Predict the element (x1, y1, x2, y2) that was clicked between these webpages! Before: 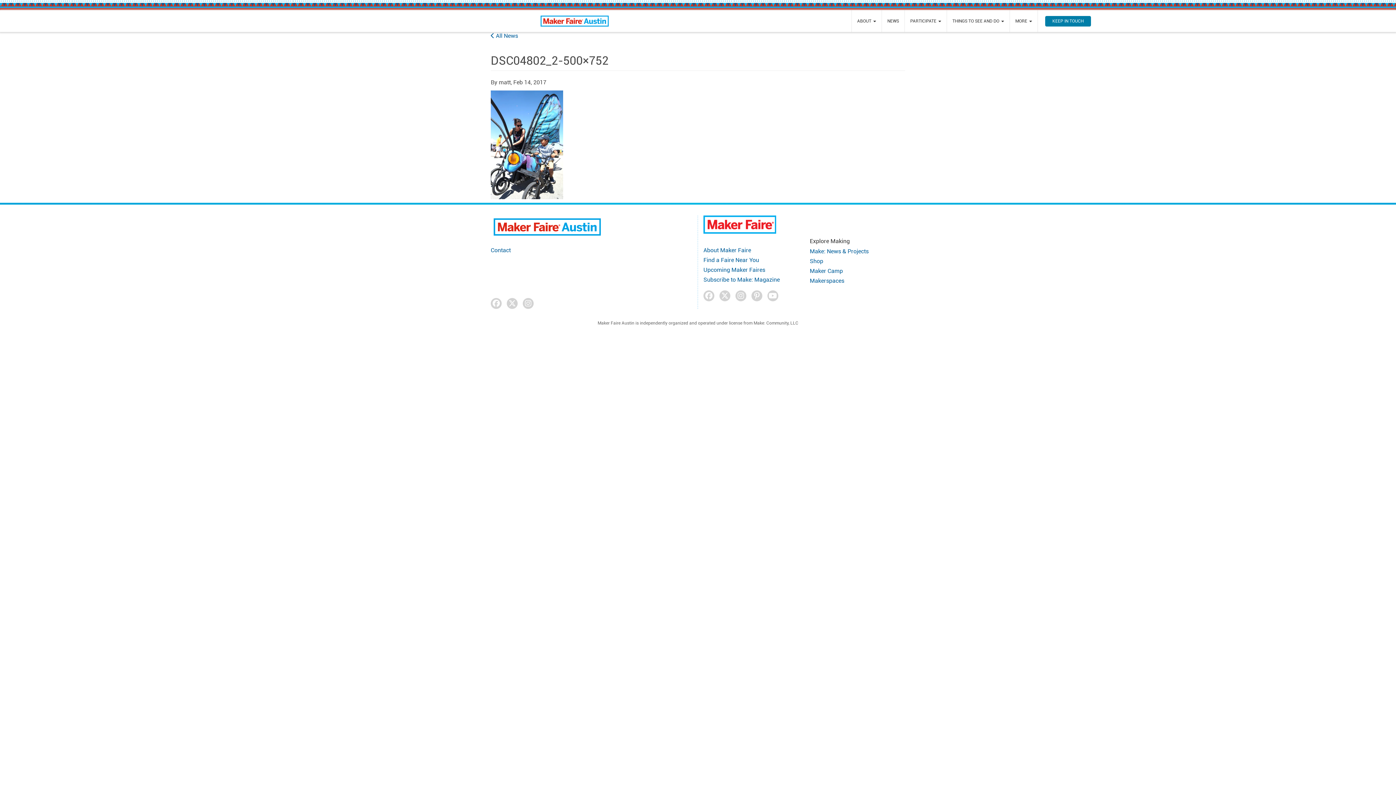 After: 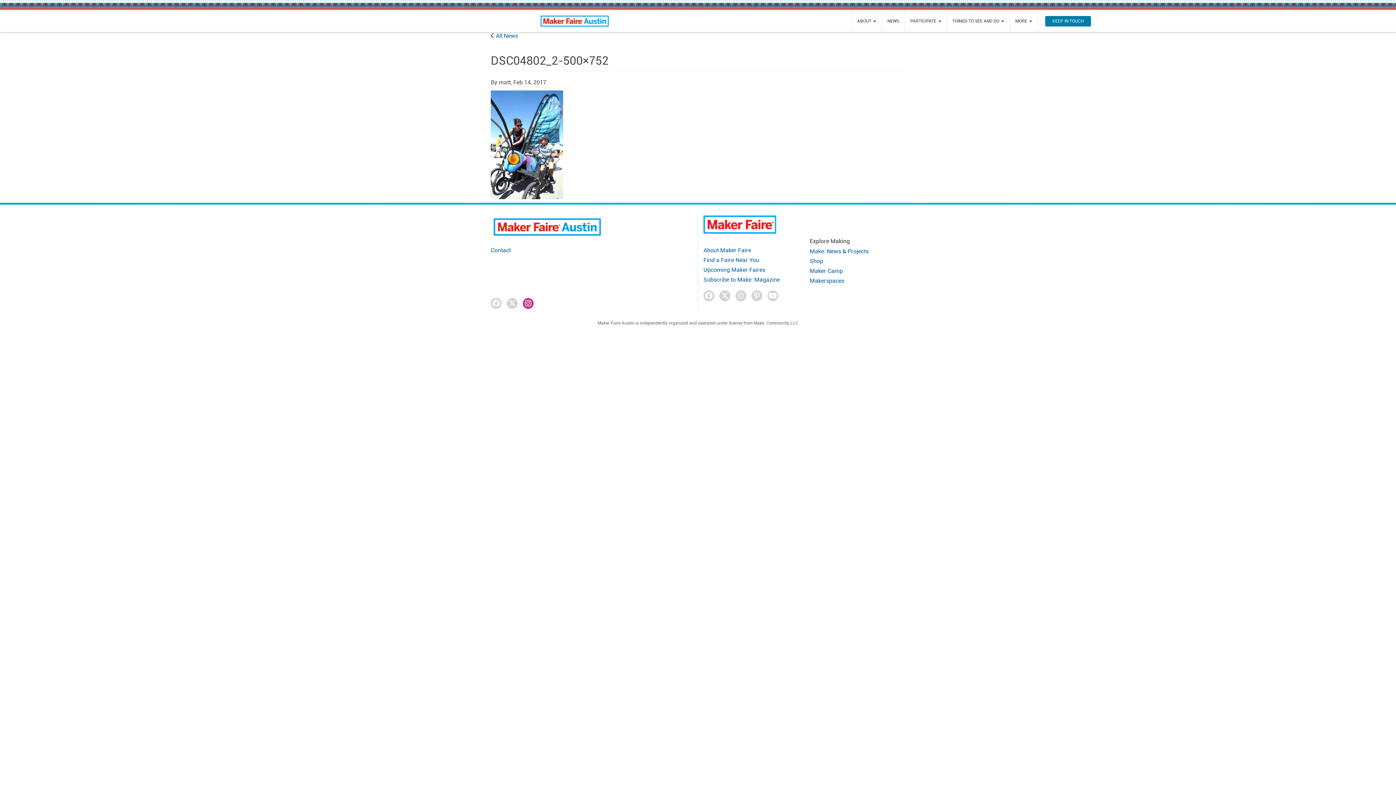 Action: bbox: (522, 298, 533, 309) label: Go to Instagram link in new tab